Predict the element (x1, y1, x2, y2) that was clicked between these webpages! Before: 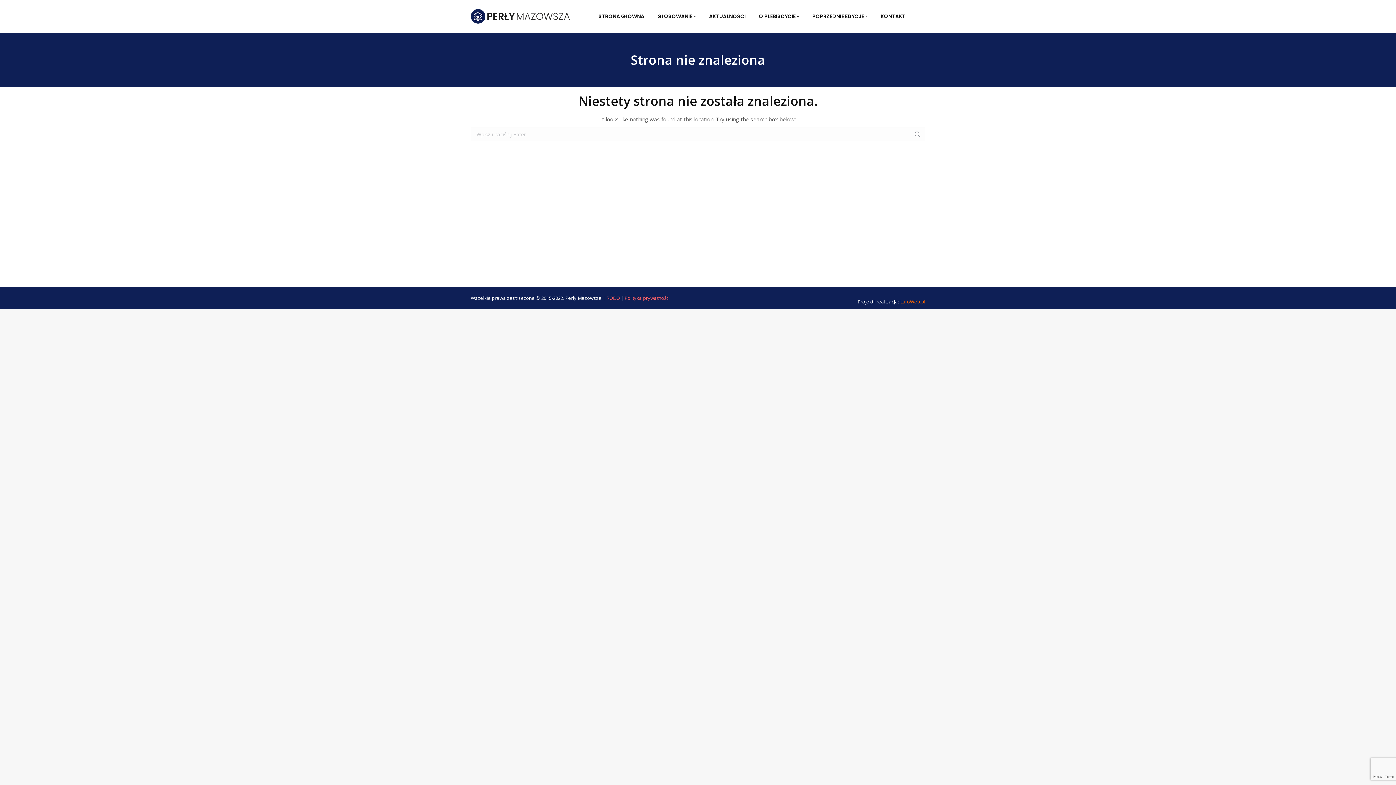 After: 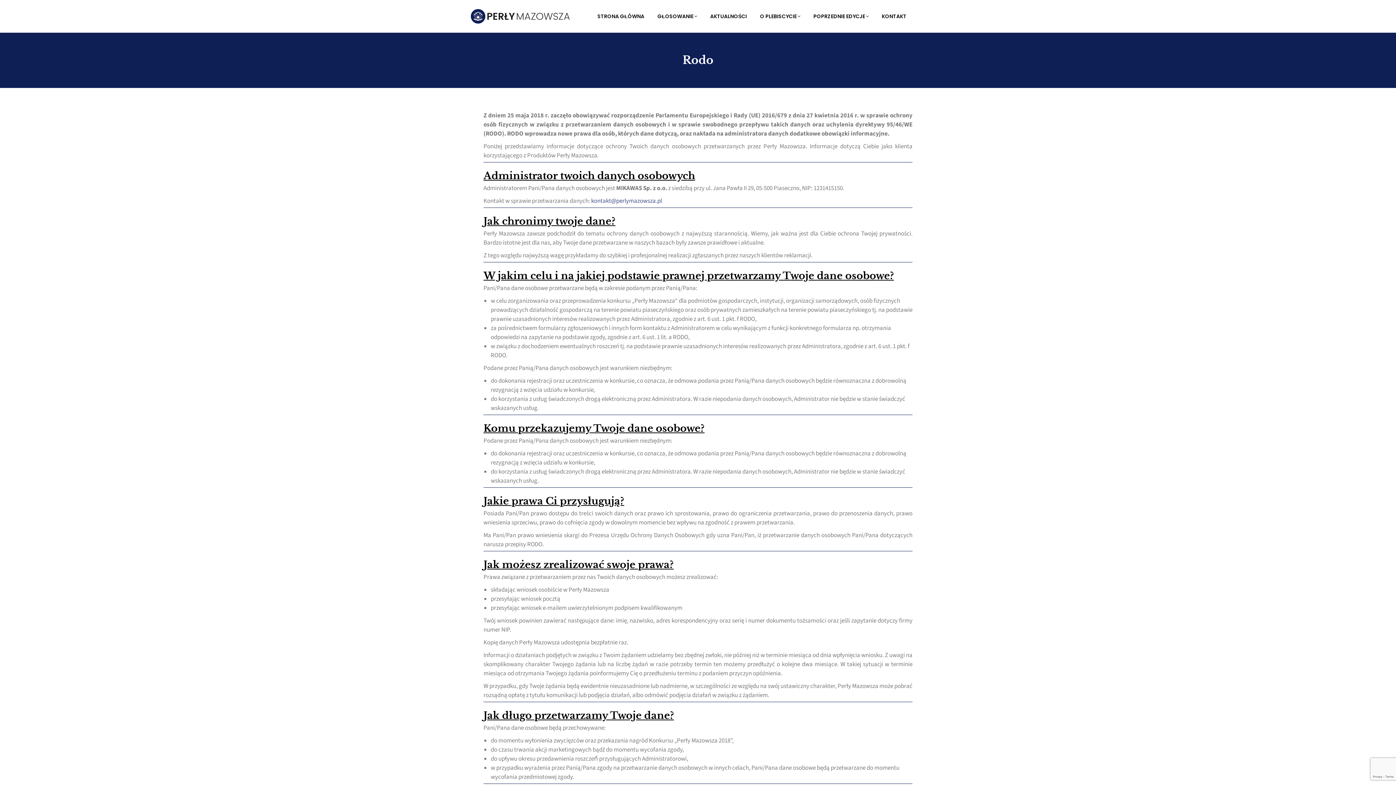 Action: label: RODO  bbox: (606, 294, 621, 301)